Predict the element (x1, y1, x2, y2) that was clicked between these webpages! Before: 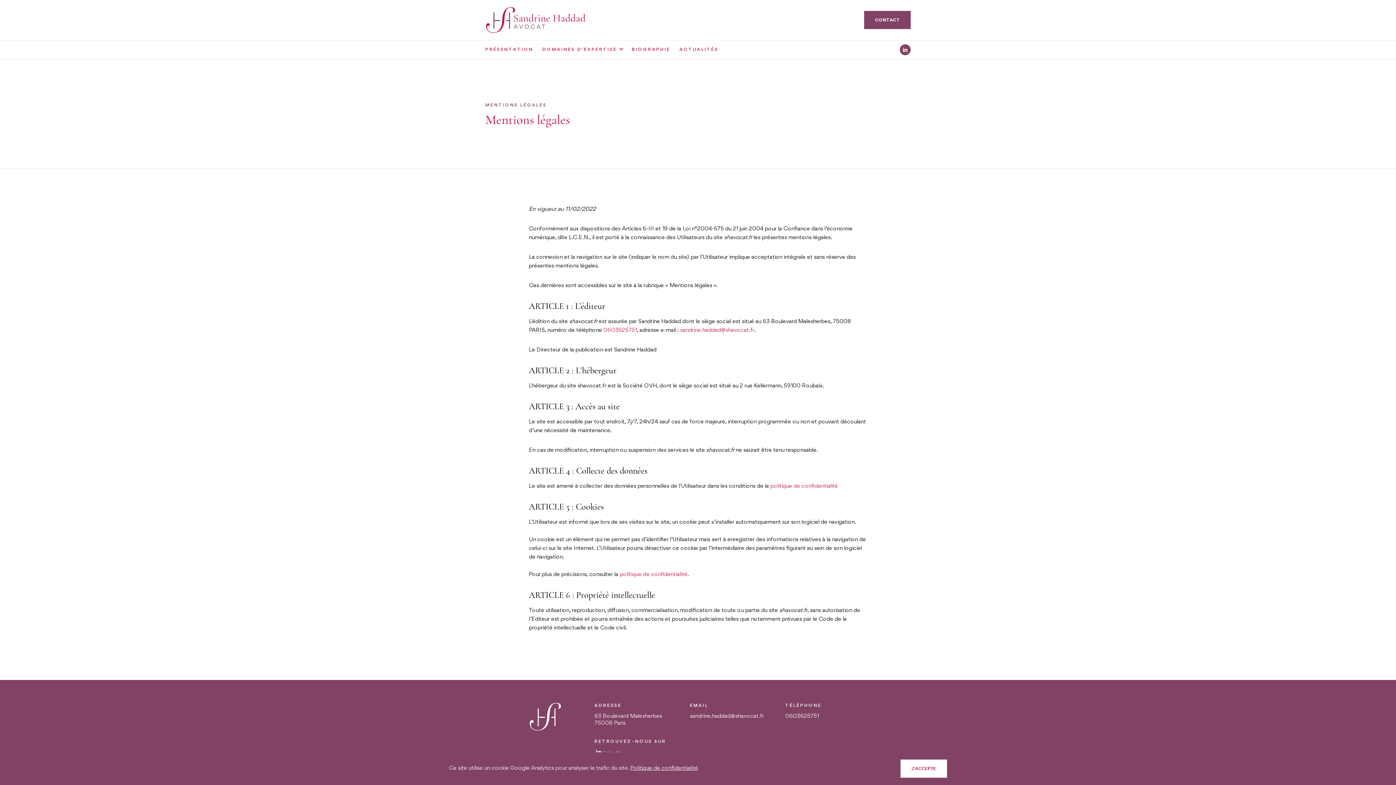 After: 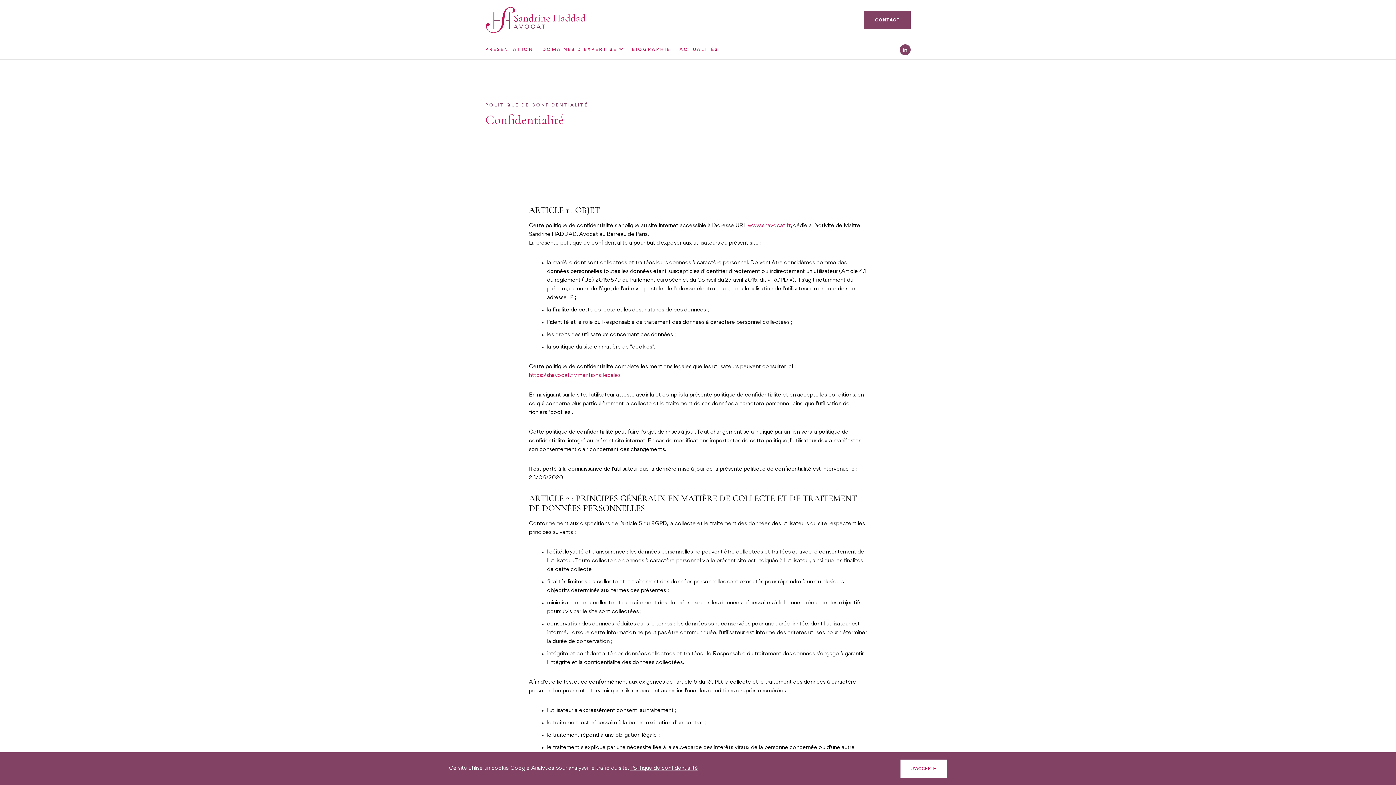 Action: label: Politique de confidentialité bbox: (630, 764, 698, 773)